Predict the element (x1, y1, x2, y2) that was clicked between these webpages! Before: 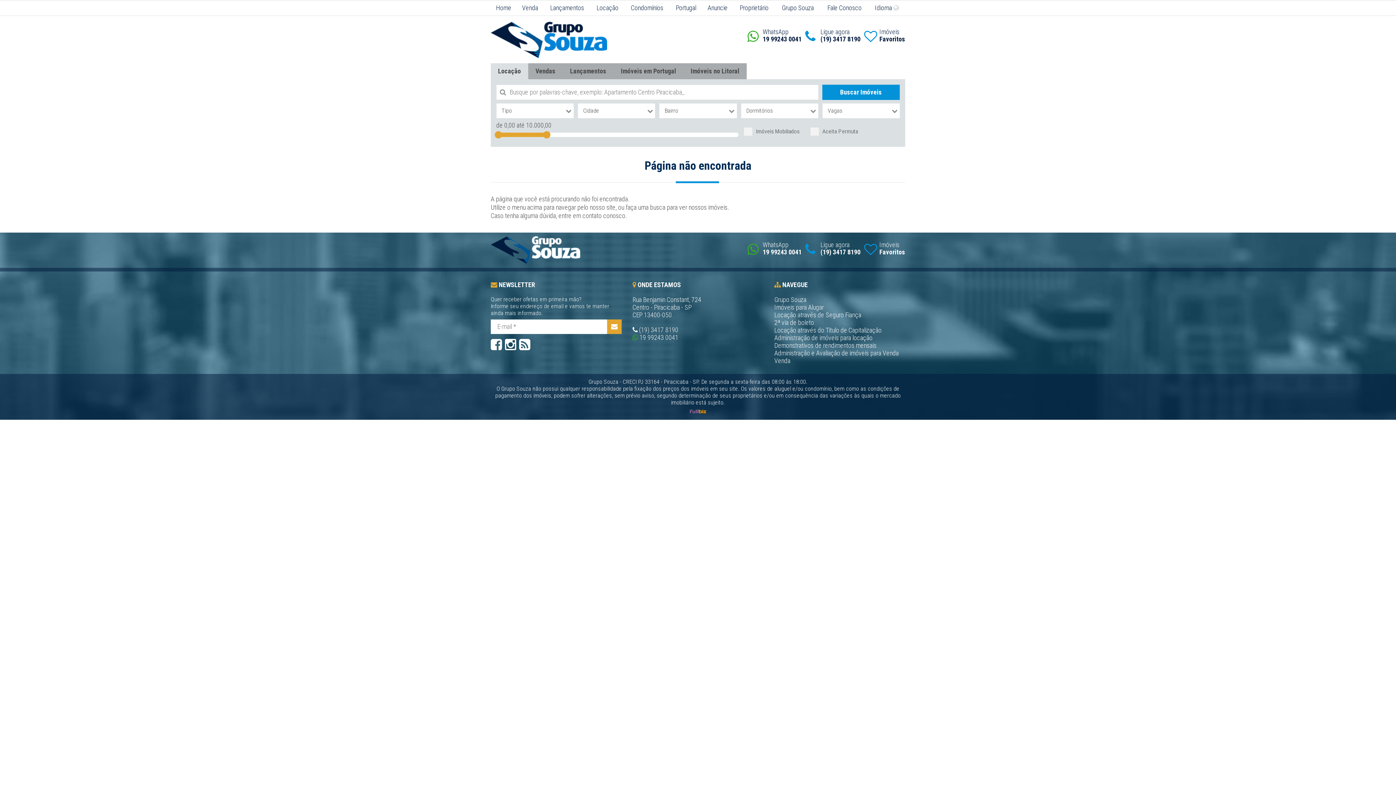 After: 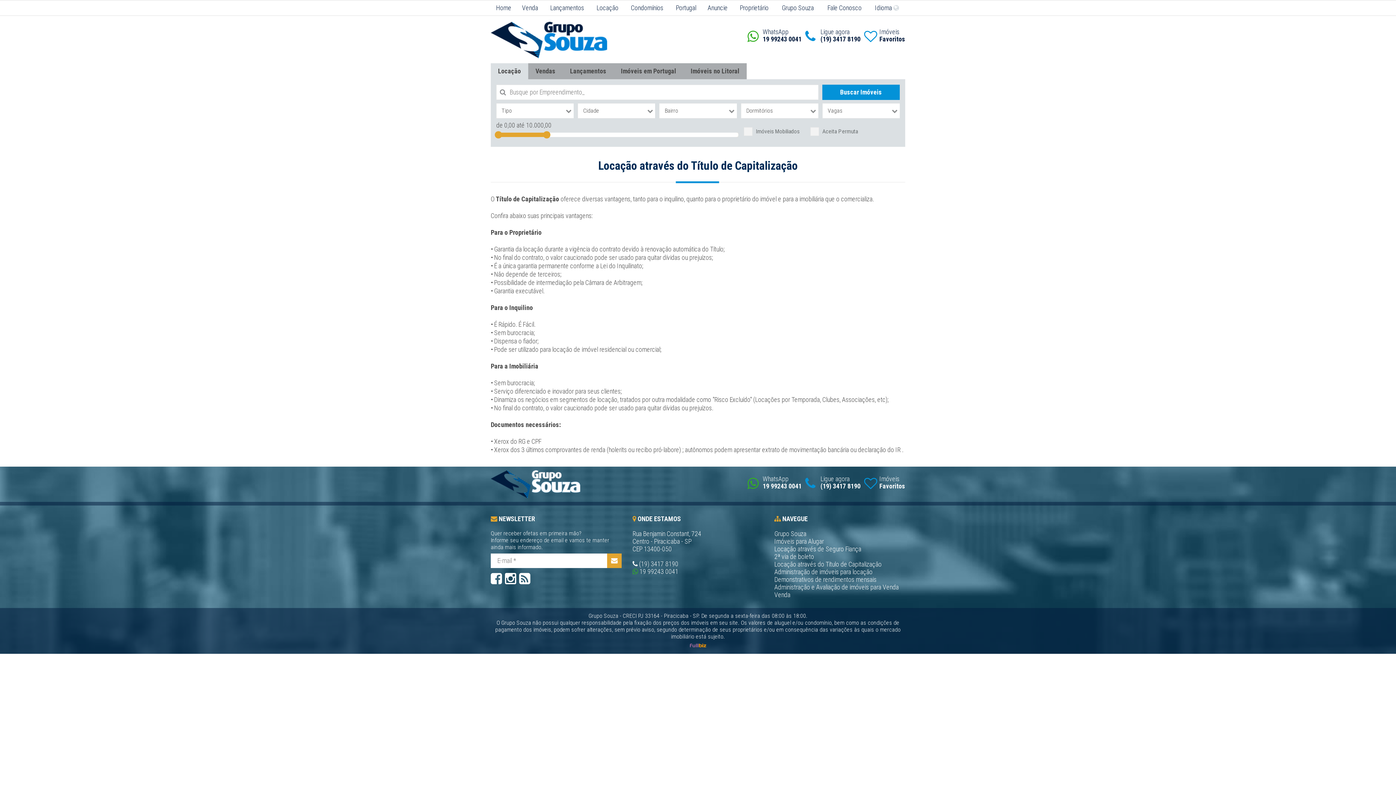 Action: bbox: (774, 326, 881, 334) label: Locação através do Título de Capitalização